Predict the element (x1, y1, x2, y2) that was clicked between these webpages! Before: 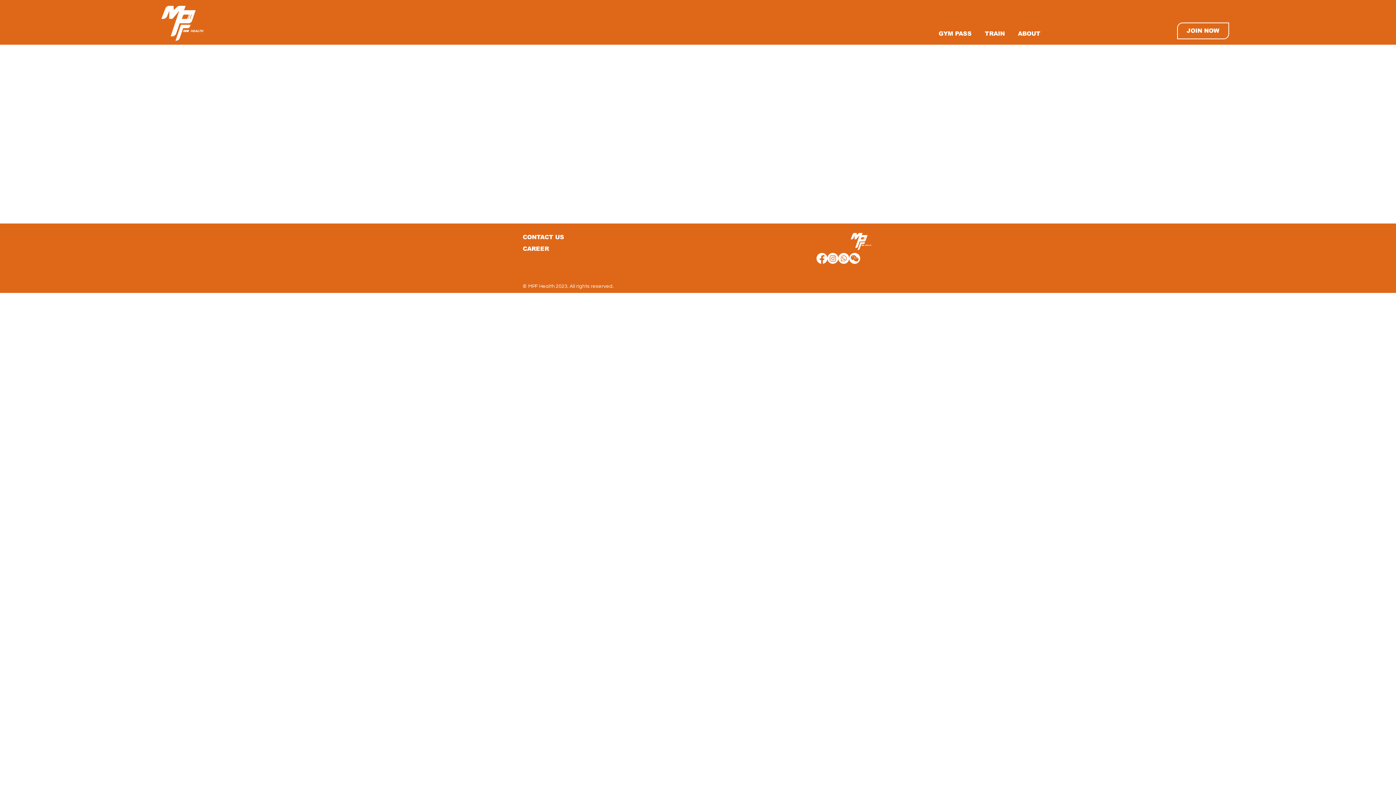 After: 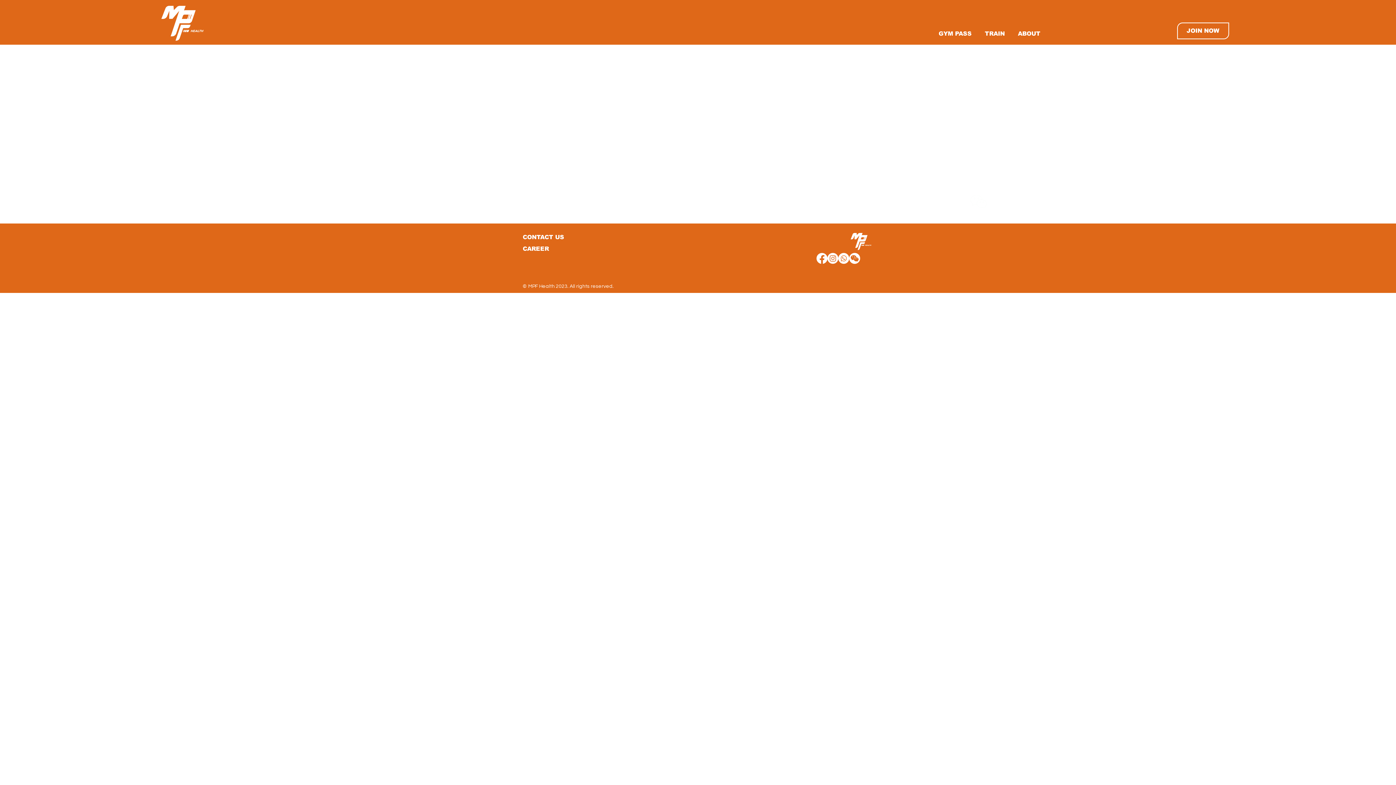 Action: bbox: (968, 147, 989, 169) label: Instagram